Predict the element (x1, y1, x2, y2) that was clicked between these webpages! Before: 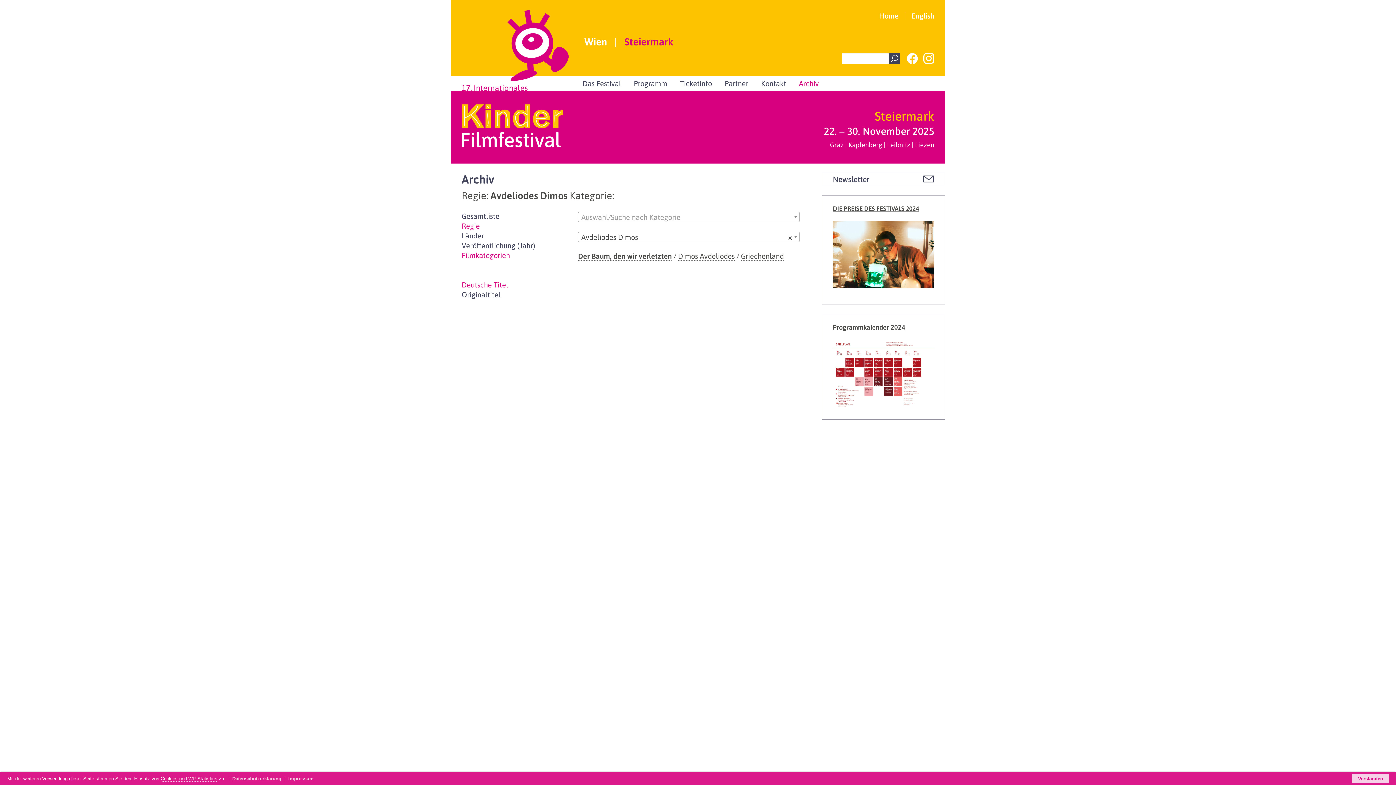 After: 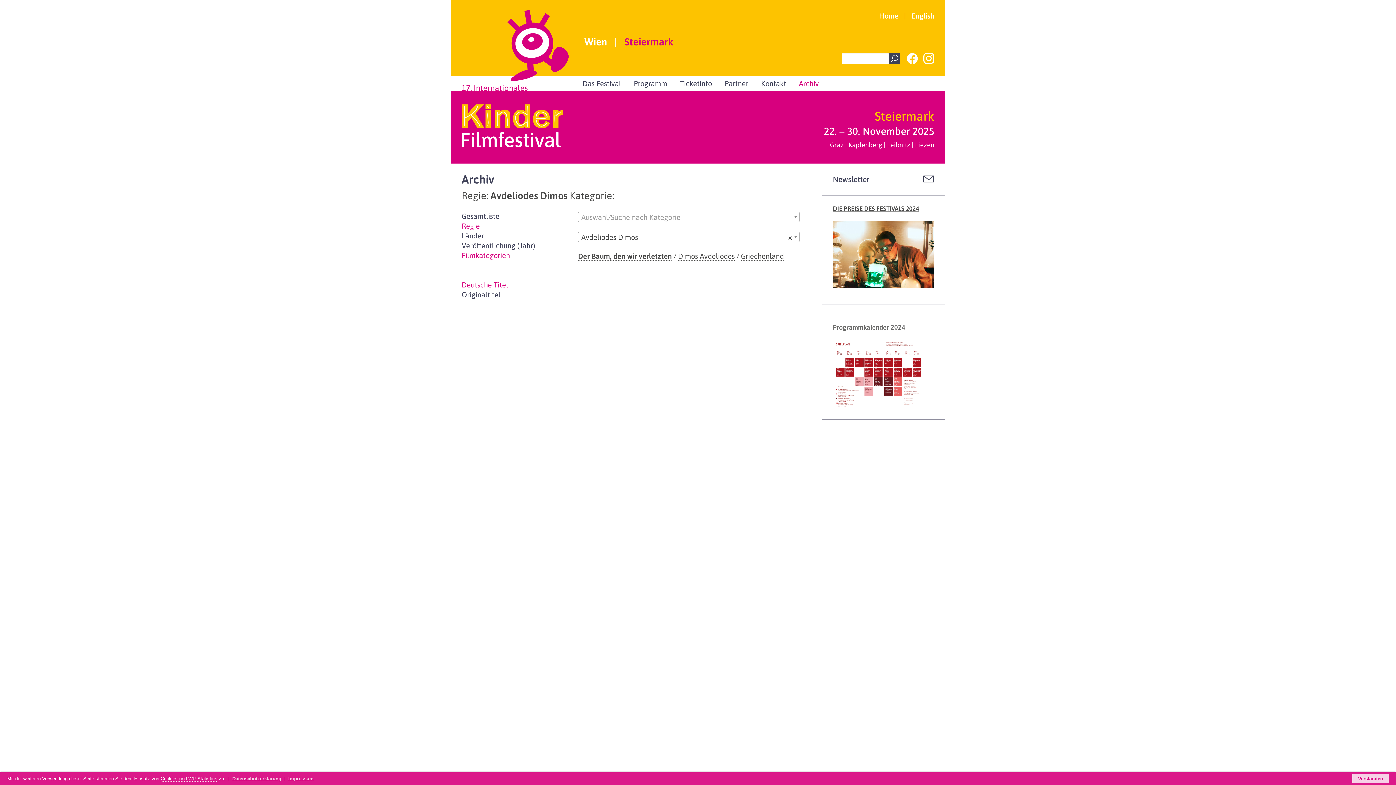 Action: bbox: (833, 323, 905, 331) label: Programmkalender 2024